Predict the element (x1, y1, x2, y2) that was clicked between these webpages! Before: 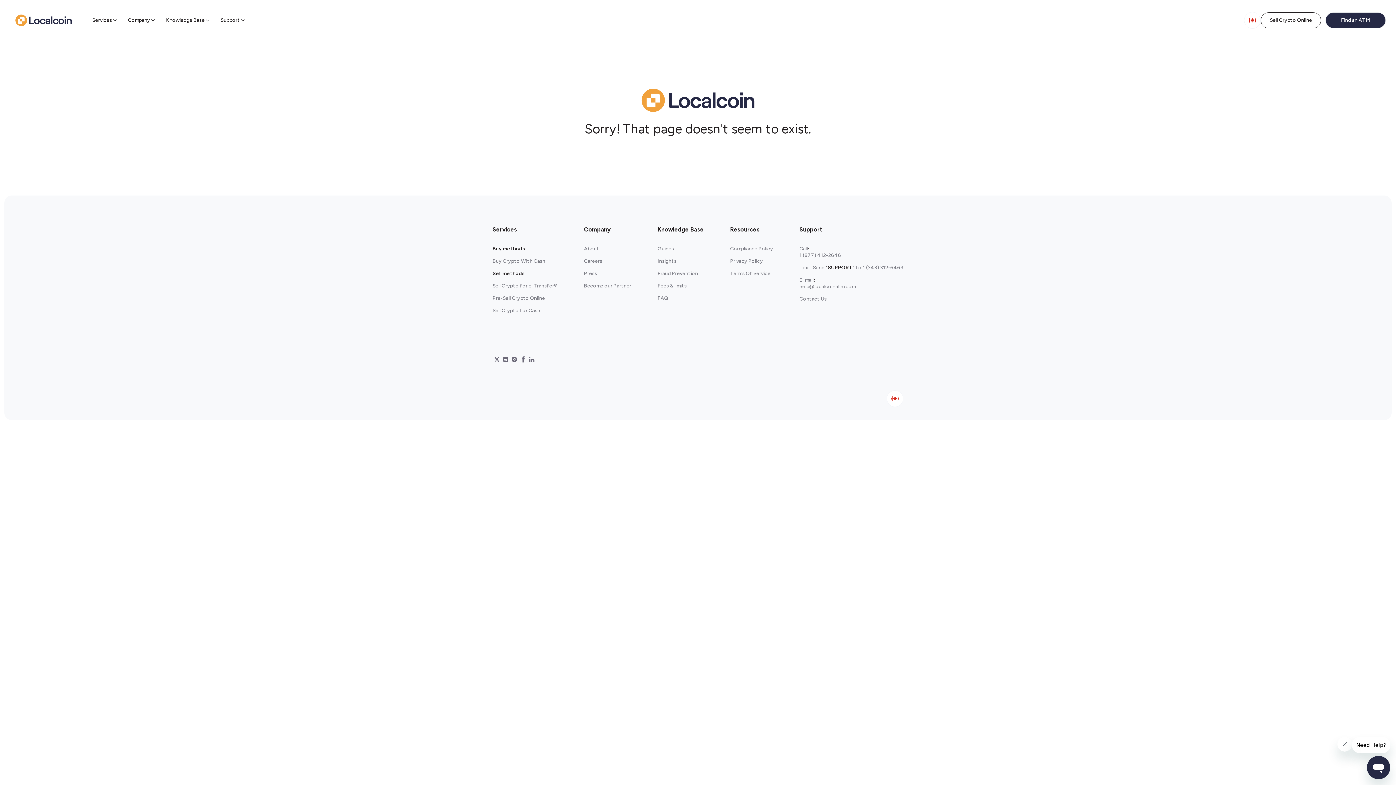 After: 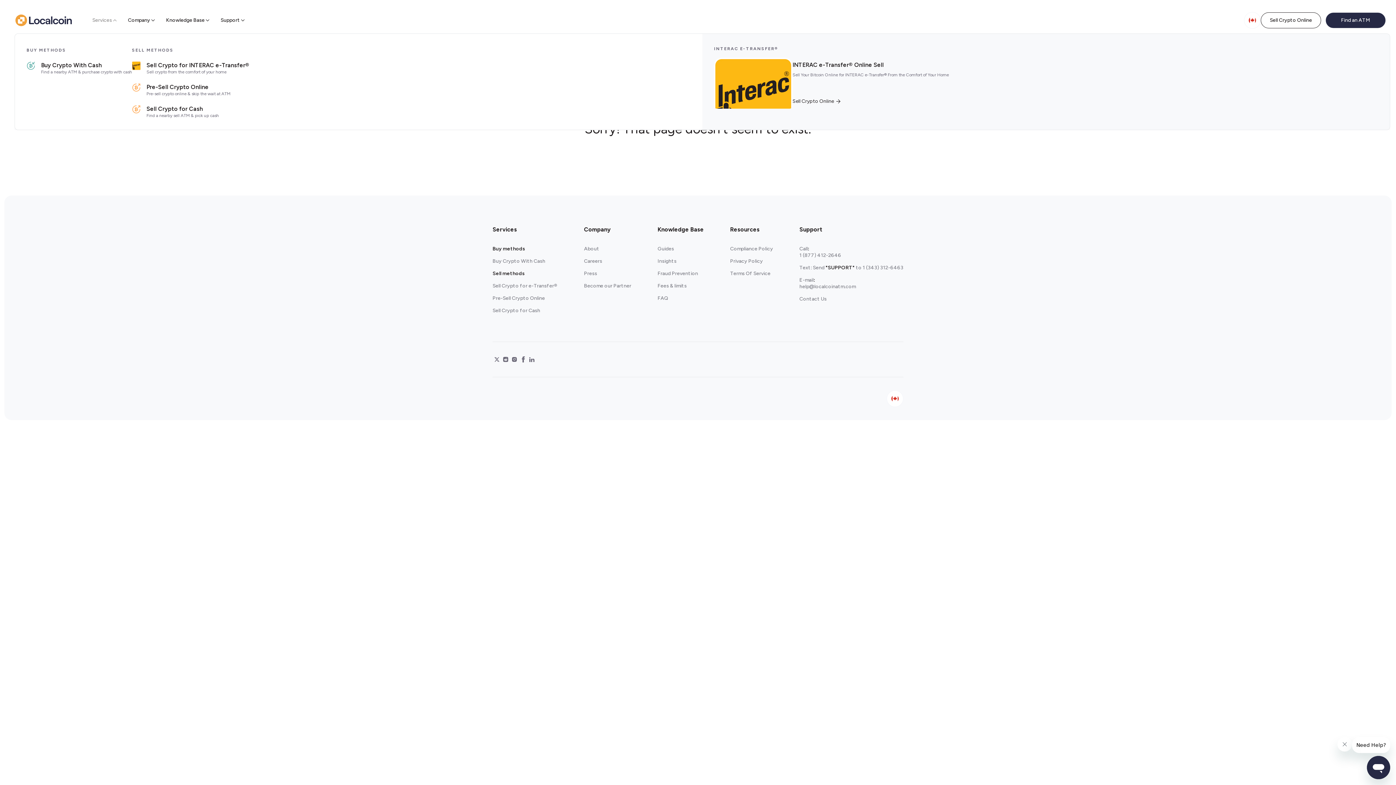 Action: label: Services bbox: (87, 4, 122, 32)